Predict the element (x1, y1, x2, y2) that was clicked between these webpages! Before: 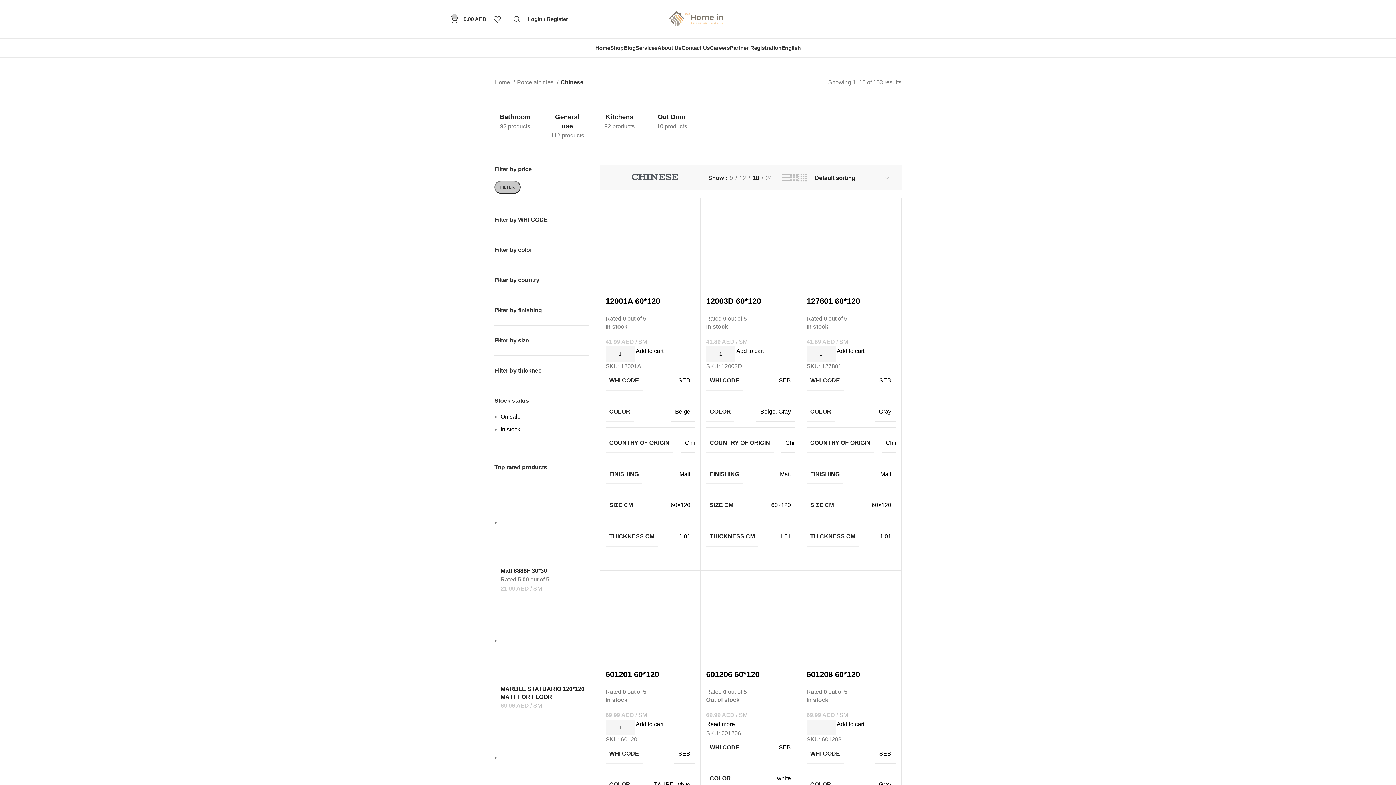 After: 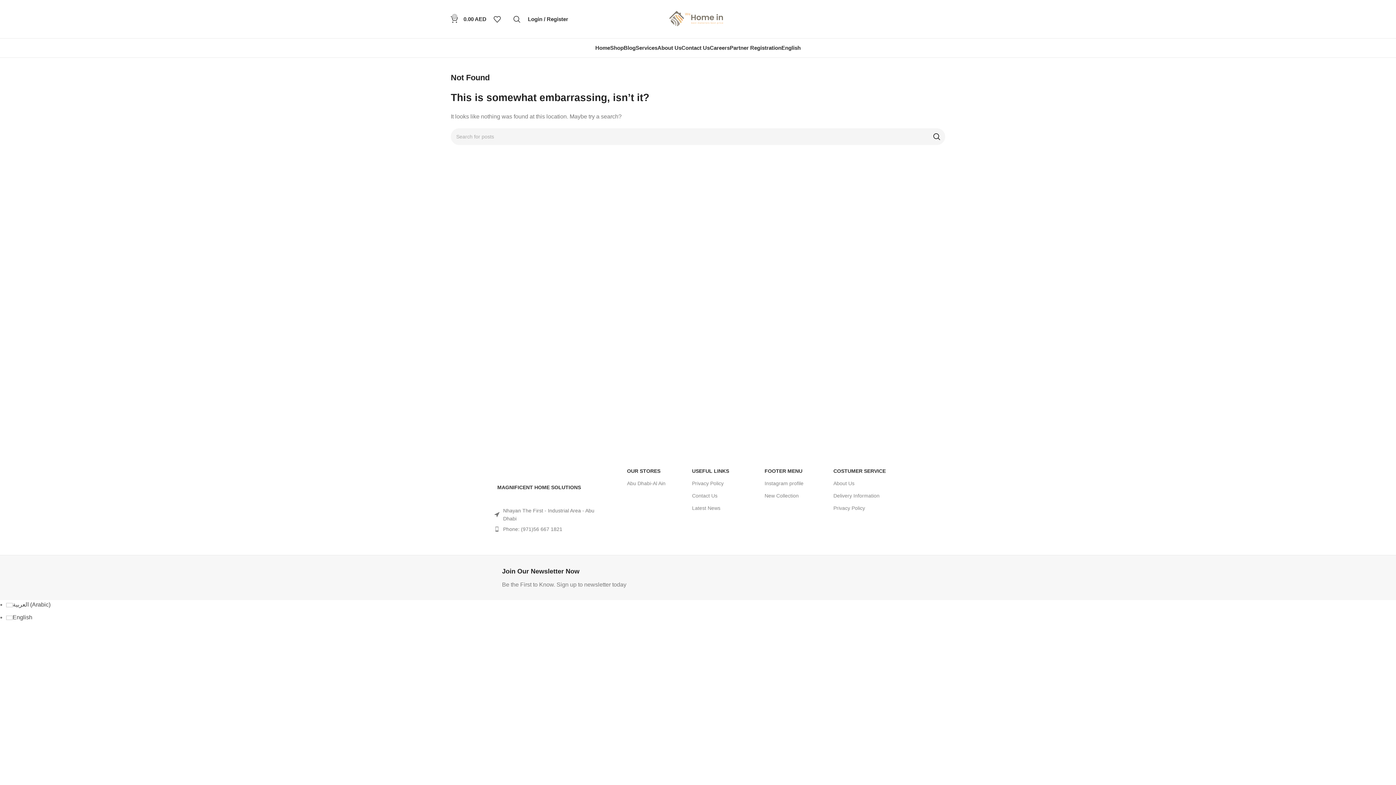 Action: bbox: (779, 377, 791, 383) label: SEB